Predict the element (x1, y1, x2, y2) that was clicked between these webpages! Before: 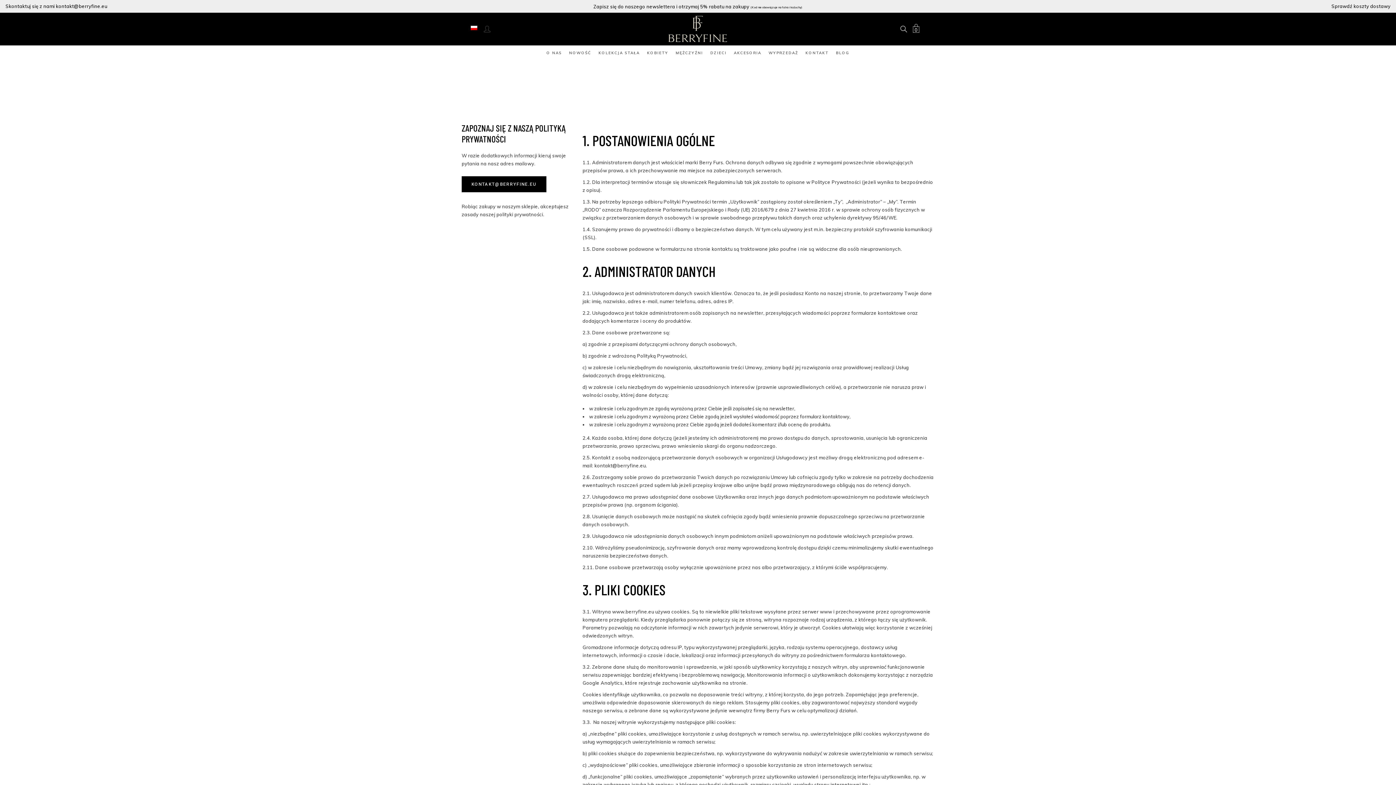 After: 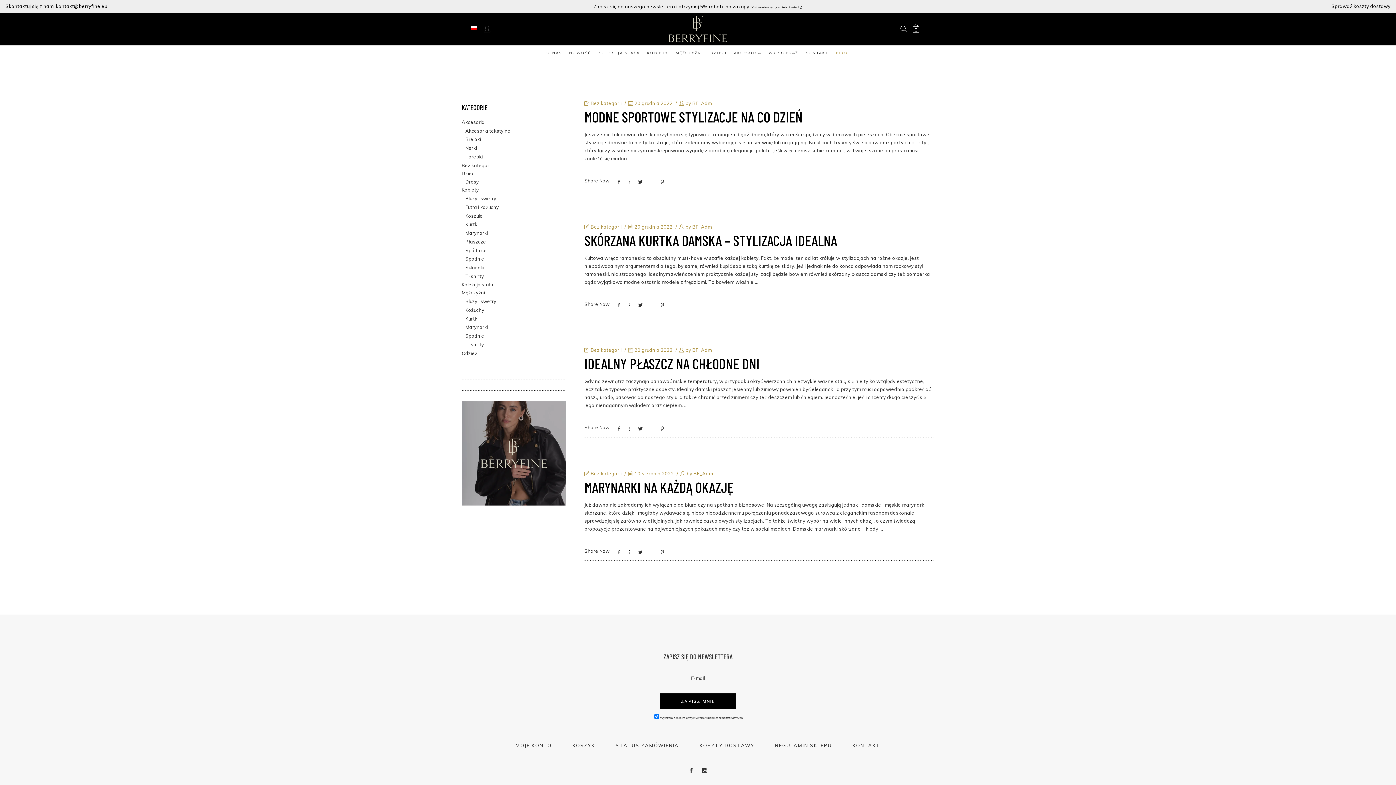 Action: bbox: (832, 48, 853, 57) label: BLOG